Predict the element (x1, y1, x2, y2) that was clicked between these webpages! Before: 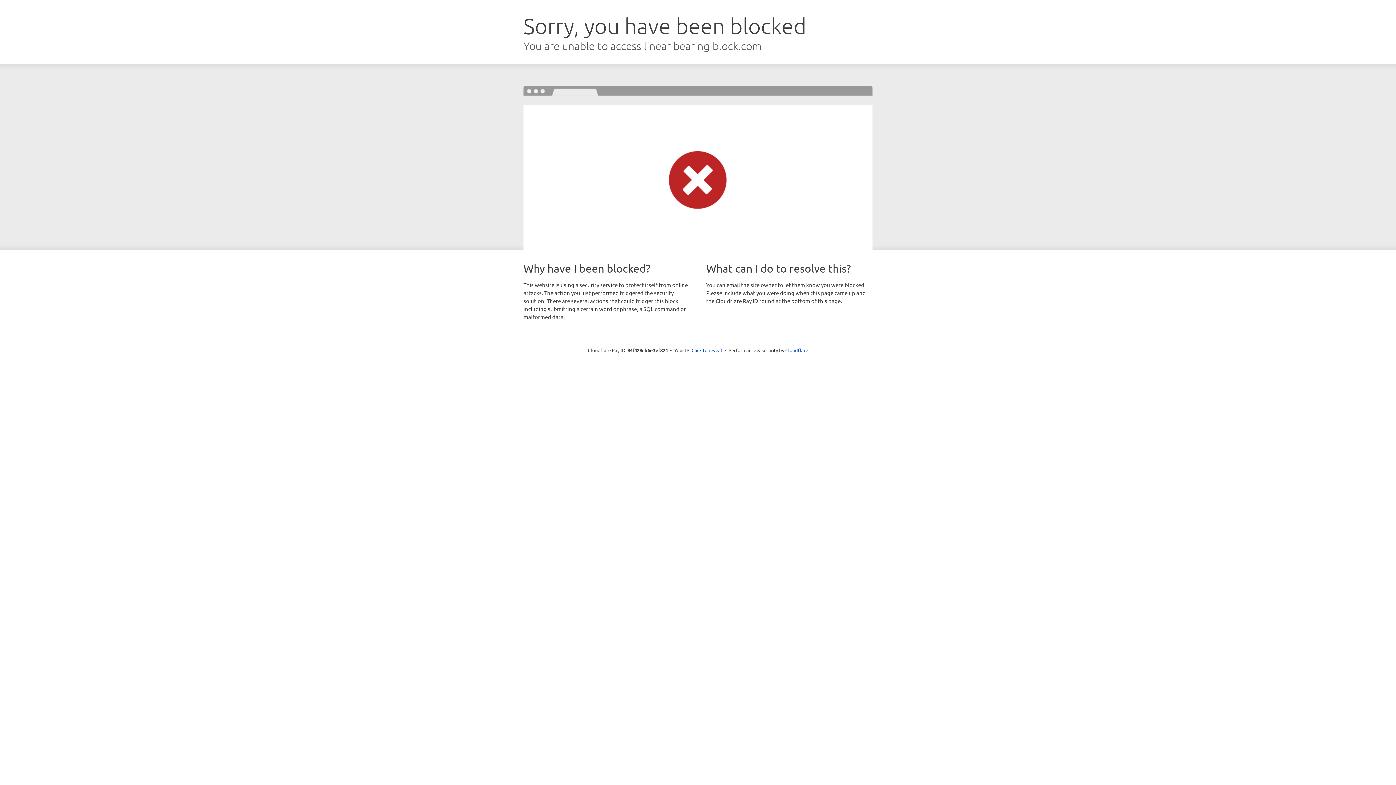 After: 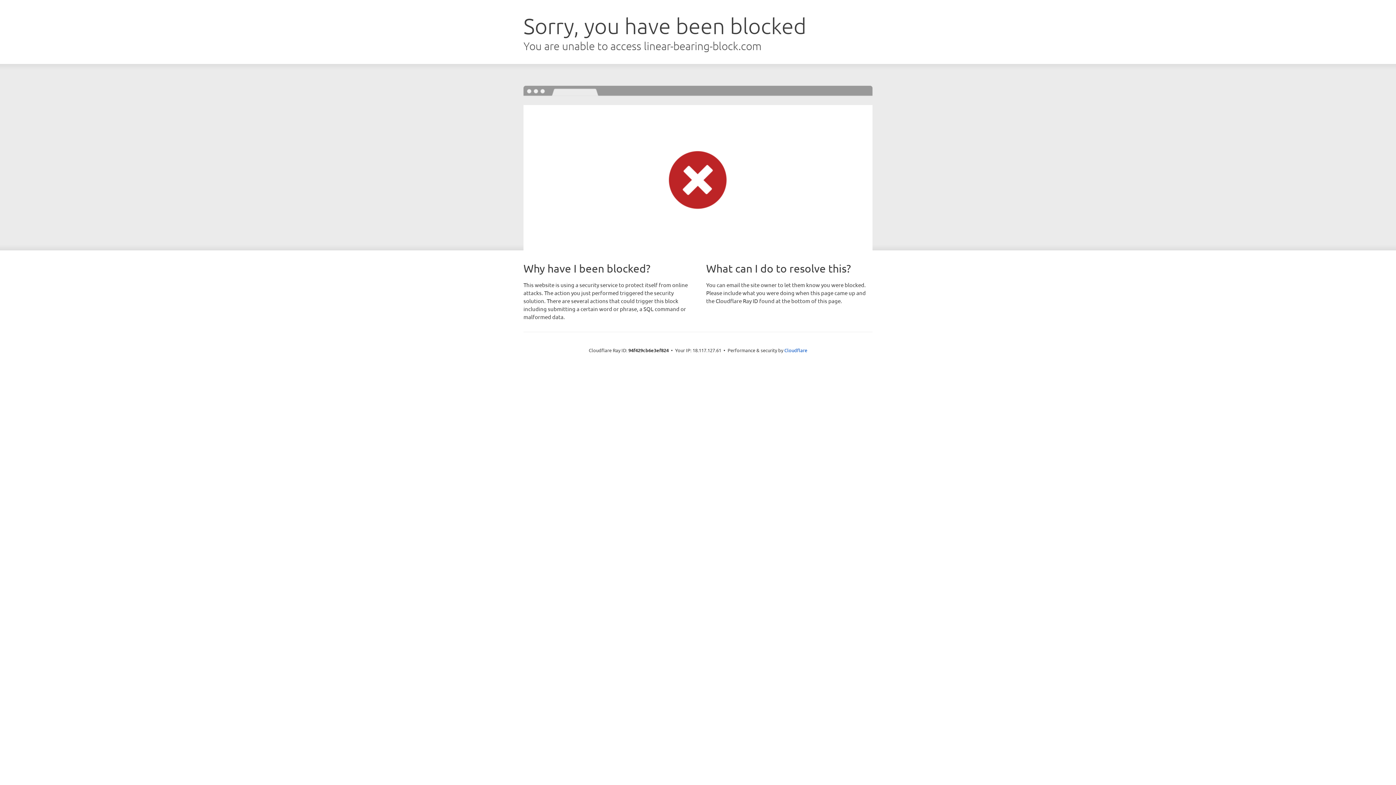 Action: bbox: (691, 346, 722, 353) label: Click to reveal